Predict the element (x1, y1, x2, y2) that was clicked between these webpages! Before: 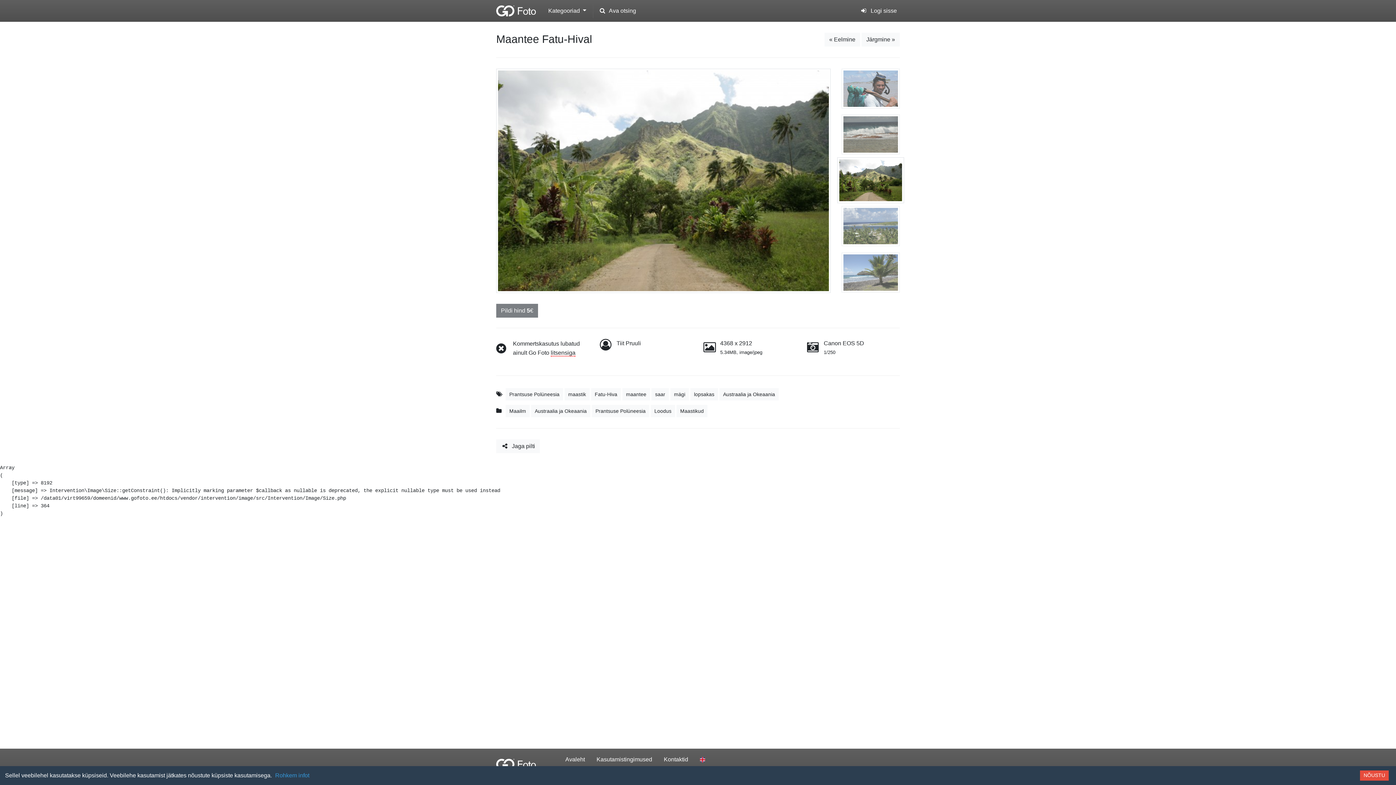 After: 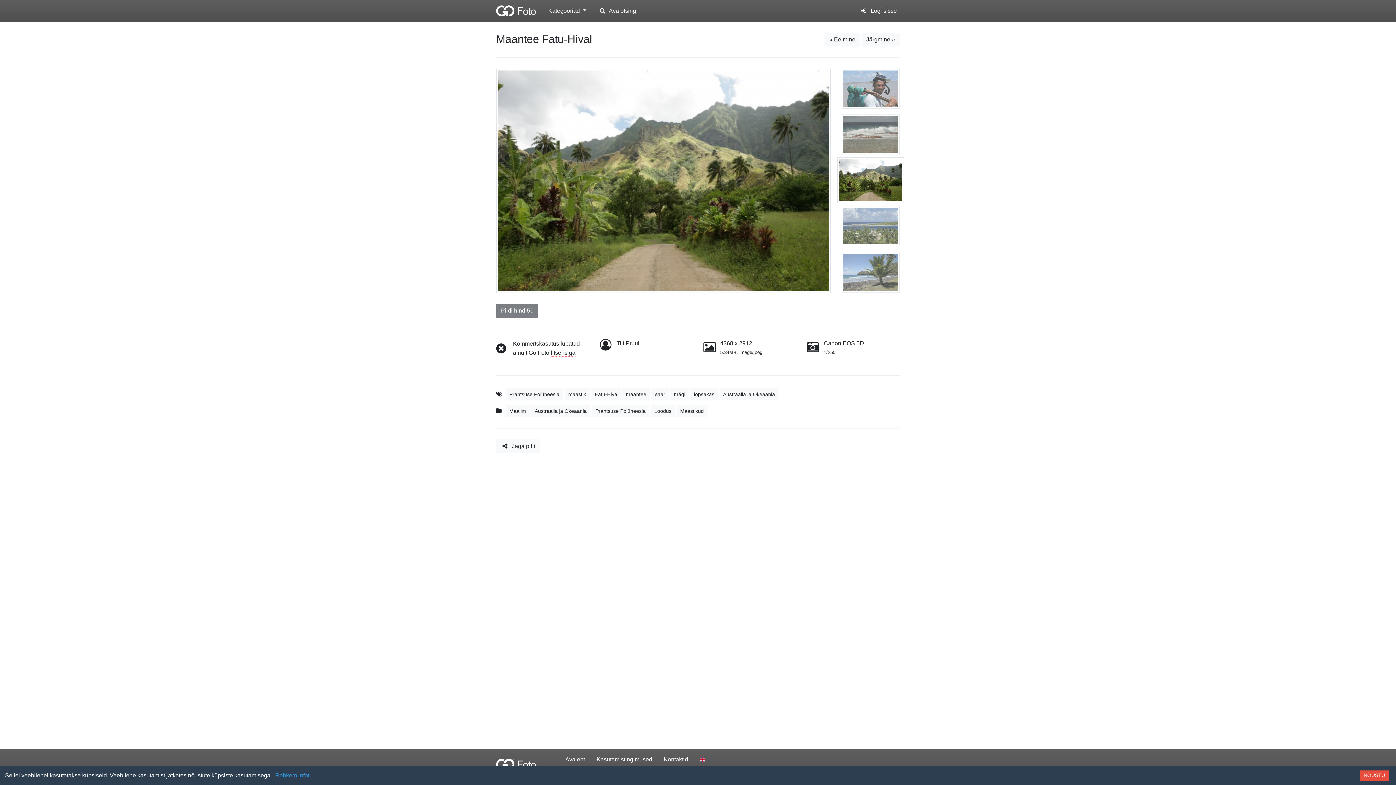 Action: bbox: (841, 160, 900, 206)